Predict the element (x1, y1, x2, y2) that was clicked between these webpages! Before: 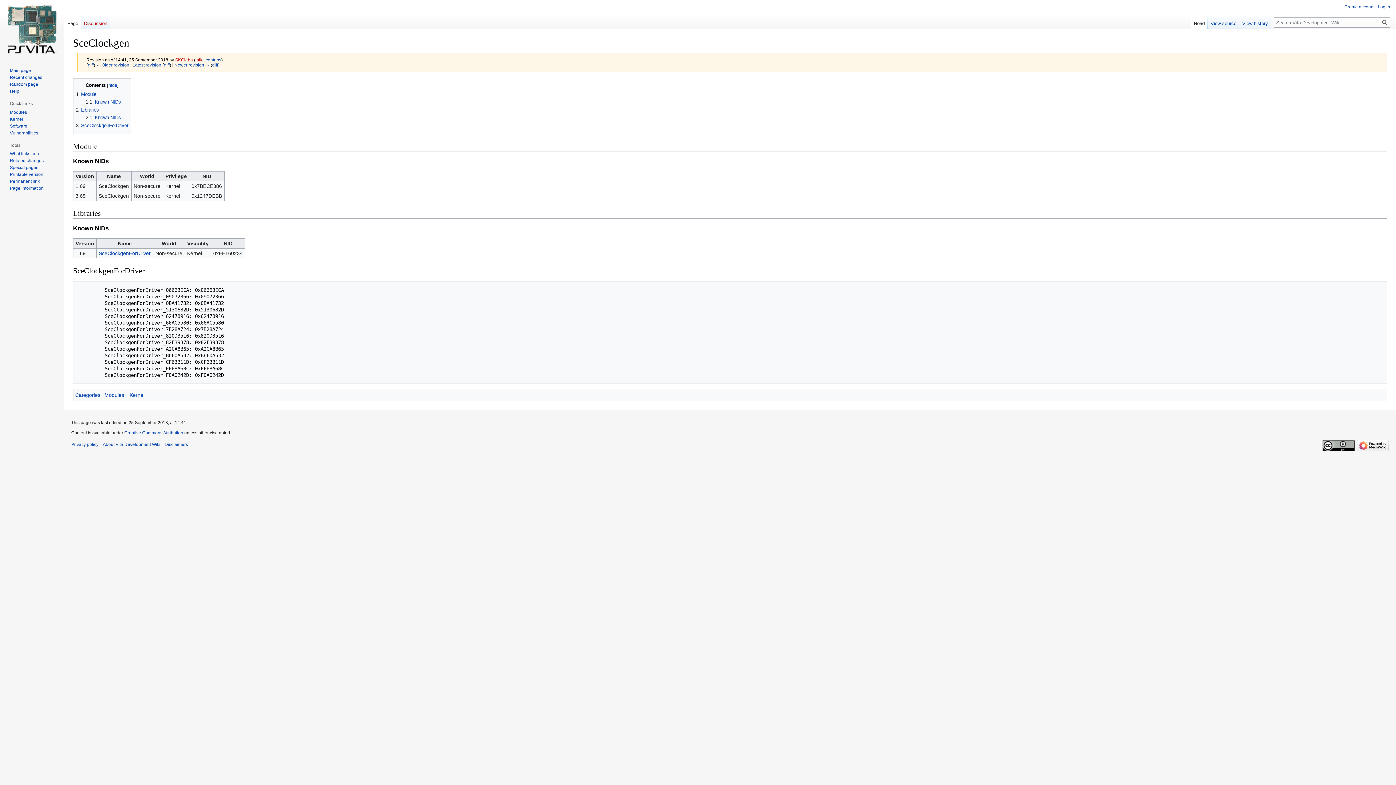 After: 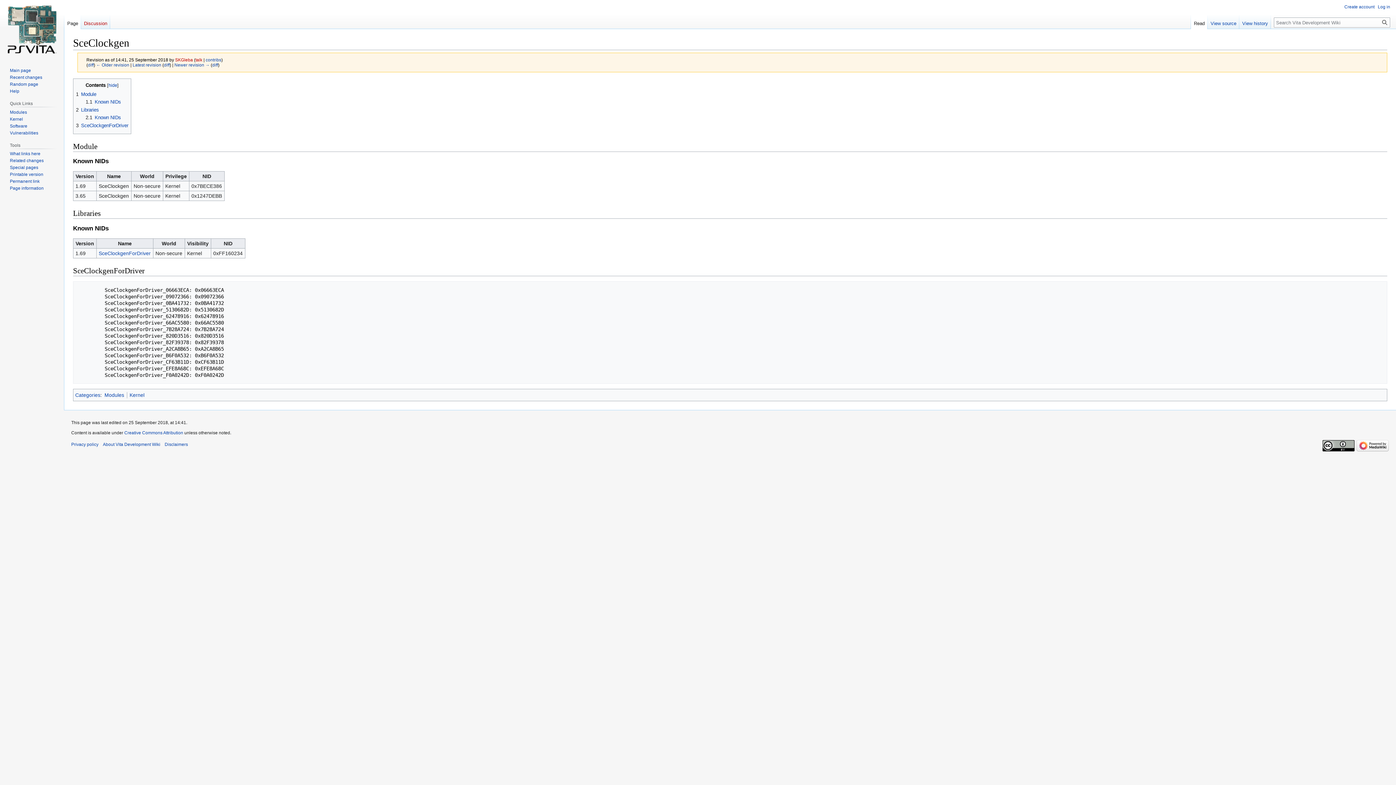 Action: bbox: (9, 179, 39, 184) label: Permanent link